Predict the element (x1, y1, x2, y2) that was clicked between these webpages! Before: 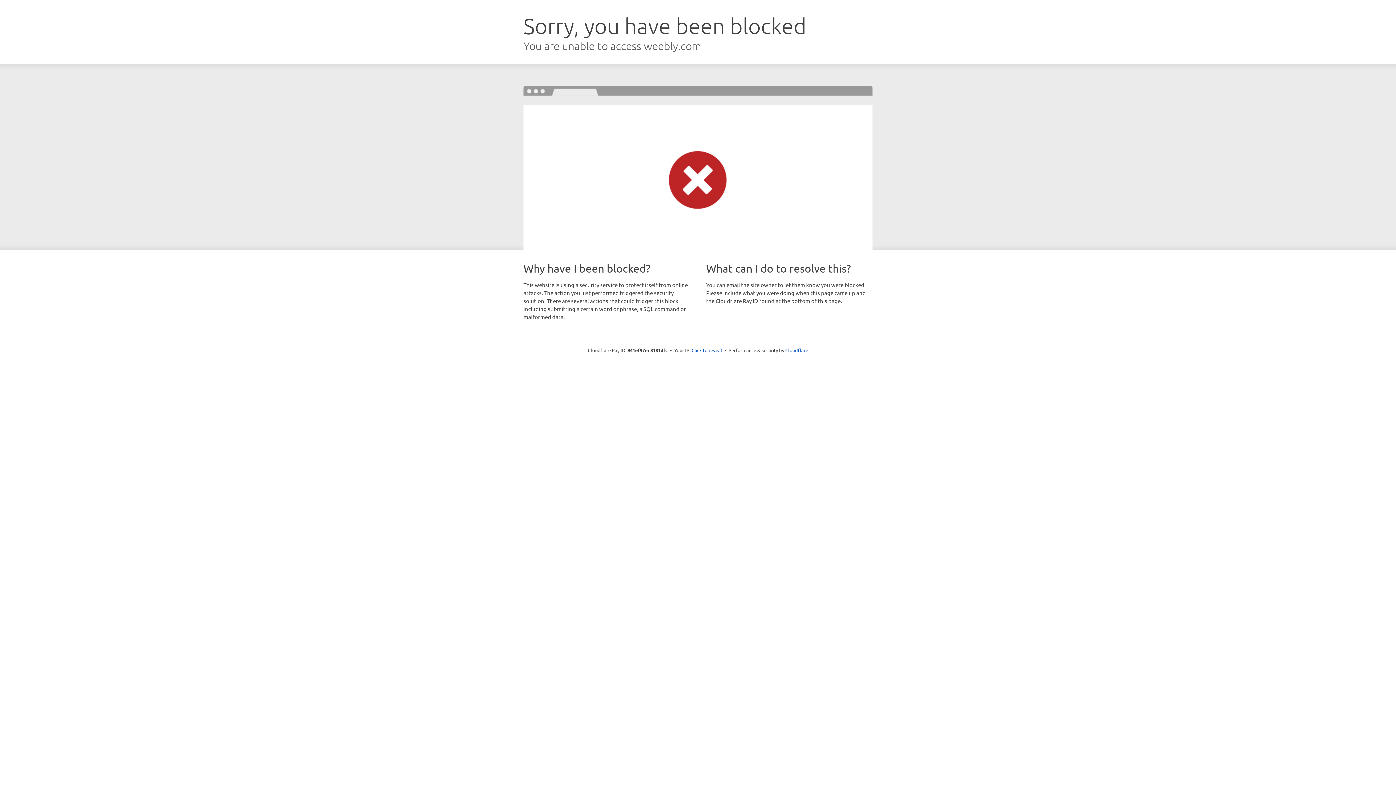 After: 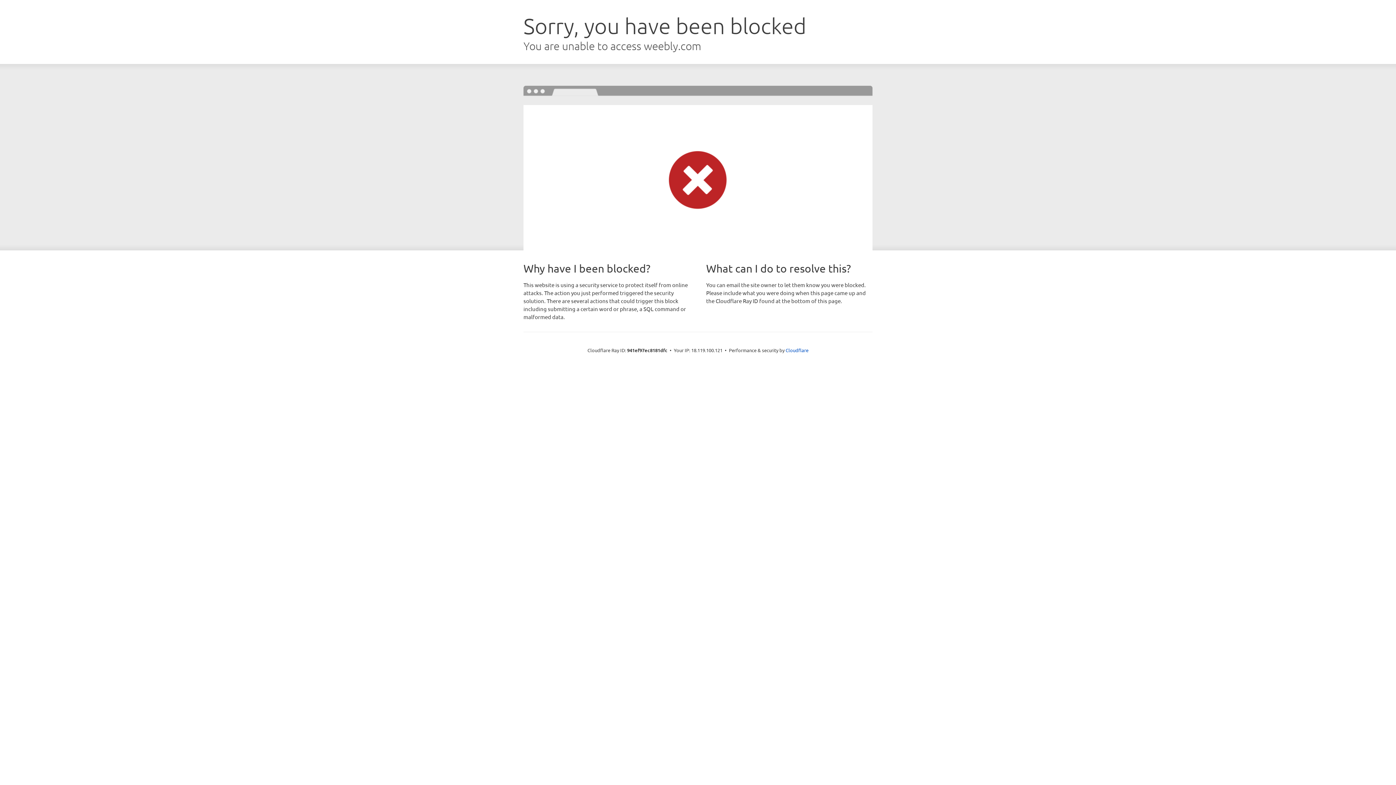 Action: label: Click to reveal bbox: (691, 346, 722, 353)